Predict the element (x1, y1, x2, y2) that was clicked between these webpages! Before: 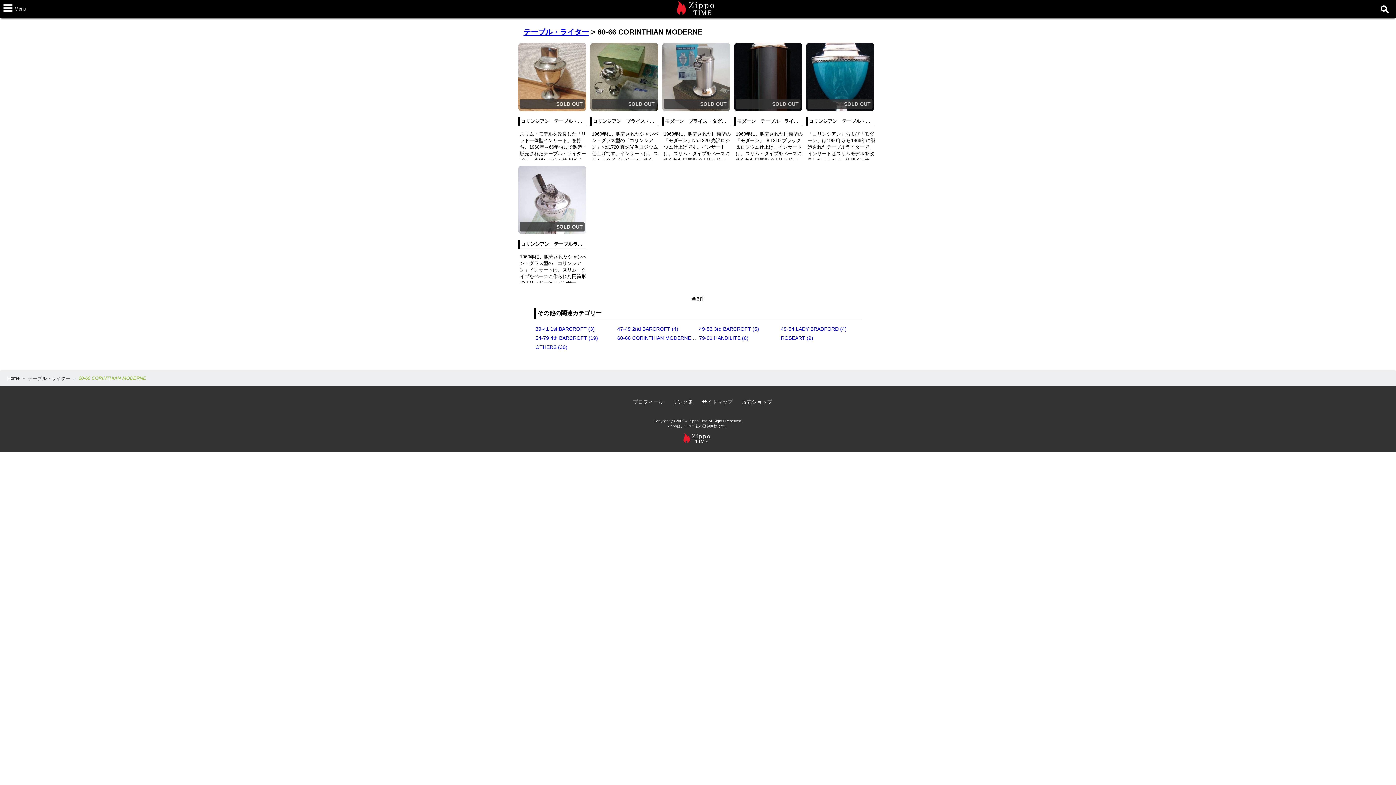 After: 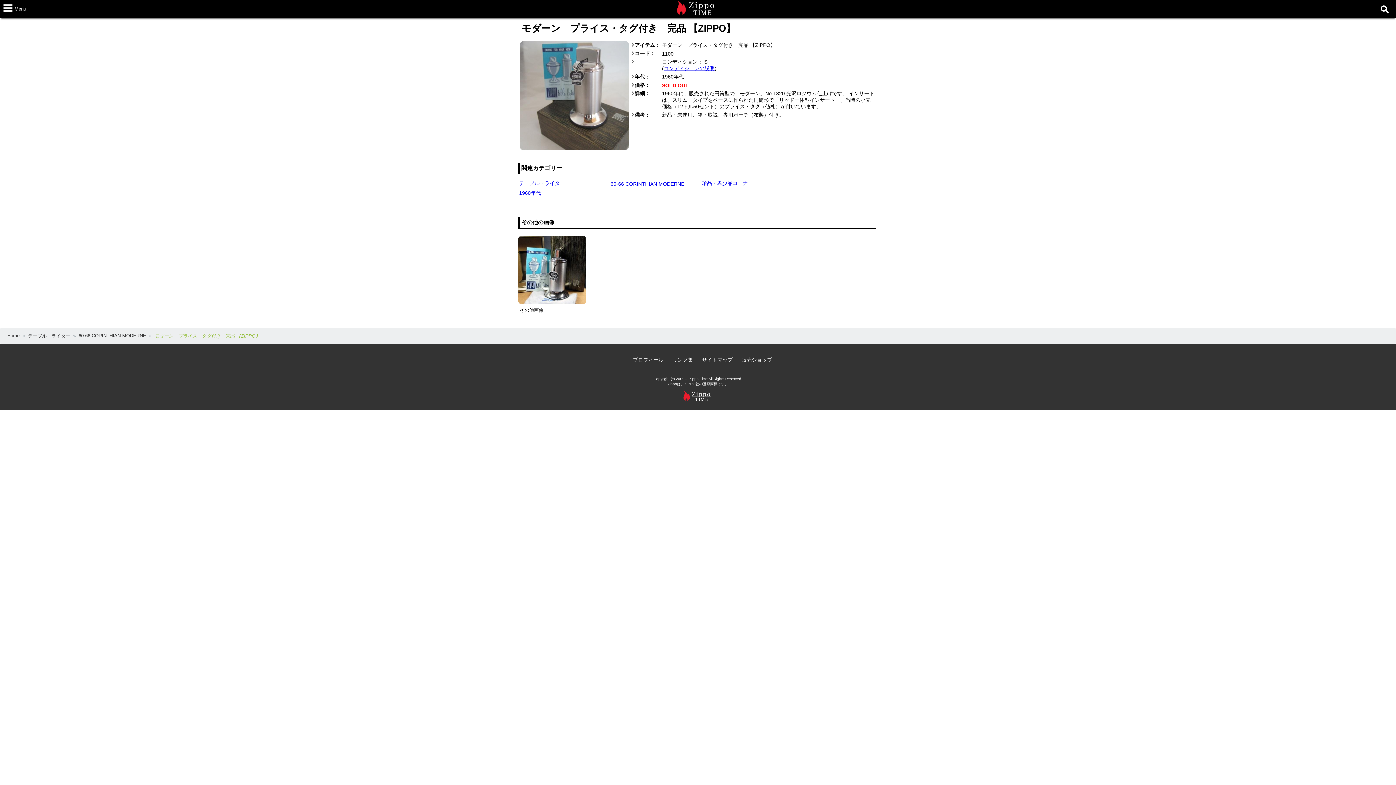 Action: label: SOLD OUT bbox: (662, 106, 730, 112)